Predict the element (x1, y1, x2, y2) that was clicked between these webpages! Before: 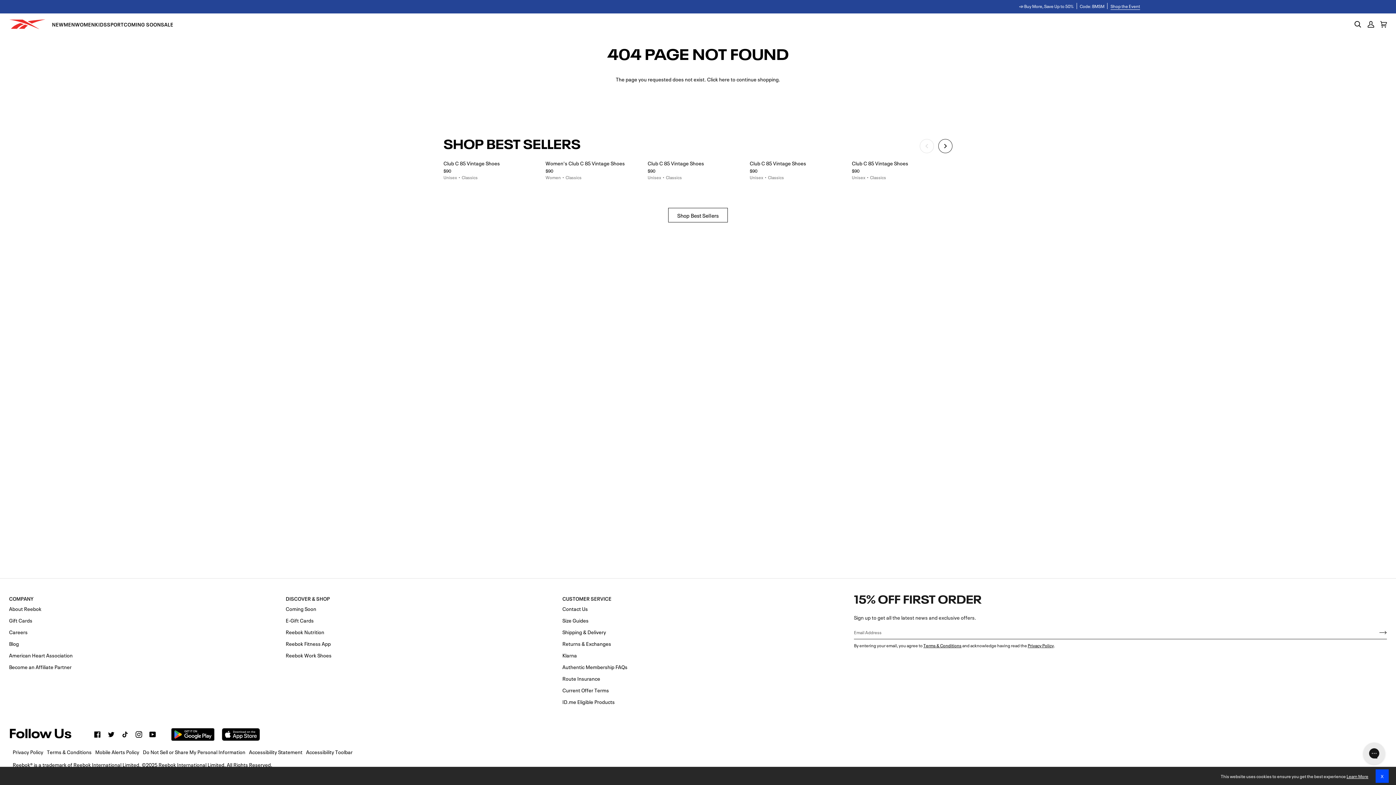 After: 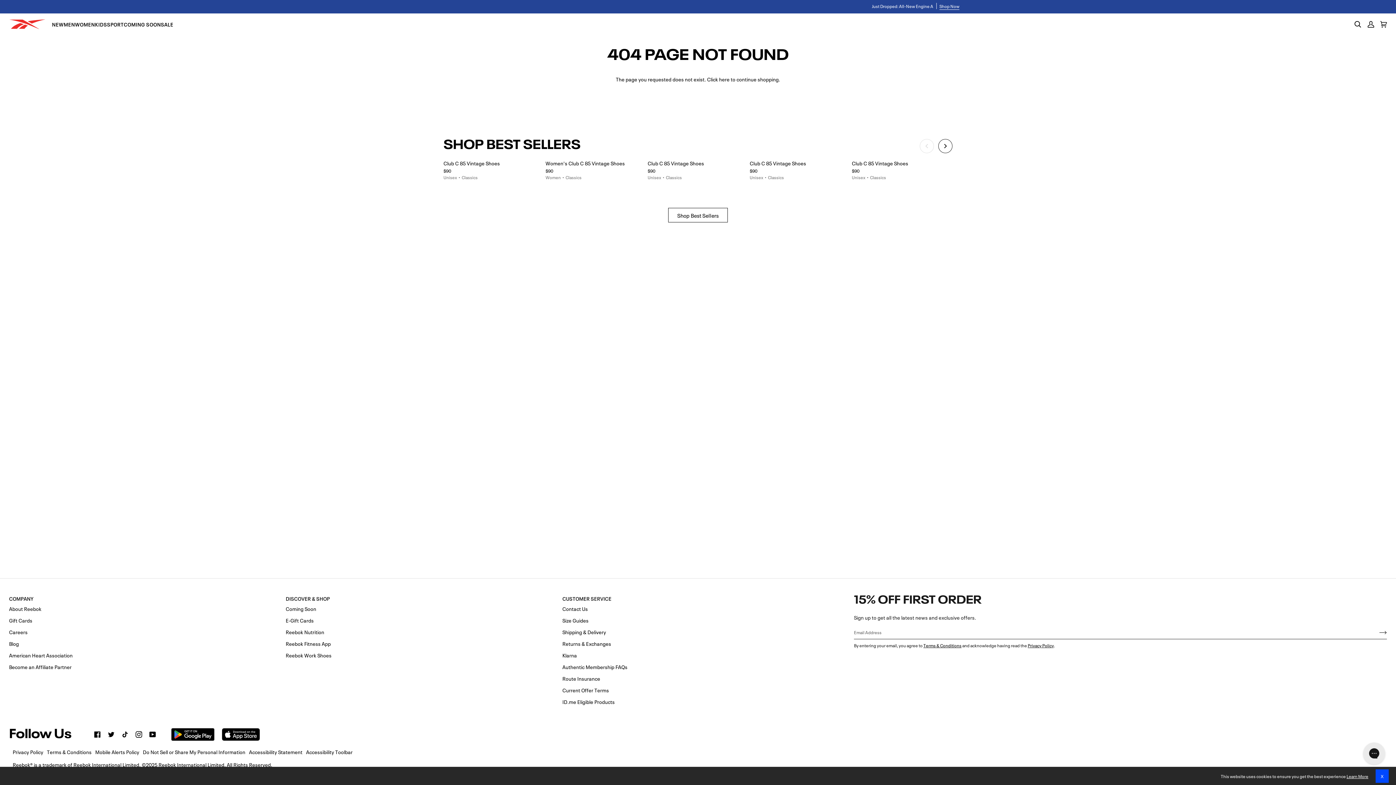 Action: bbox: (9, 596, 284, 604) label: Company Footer menu